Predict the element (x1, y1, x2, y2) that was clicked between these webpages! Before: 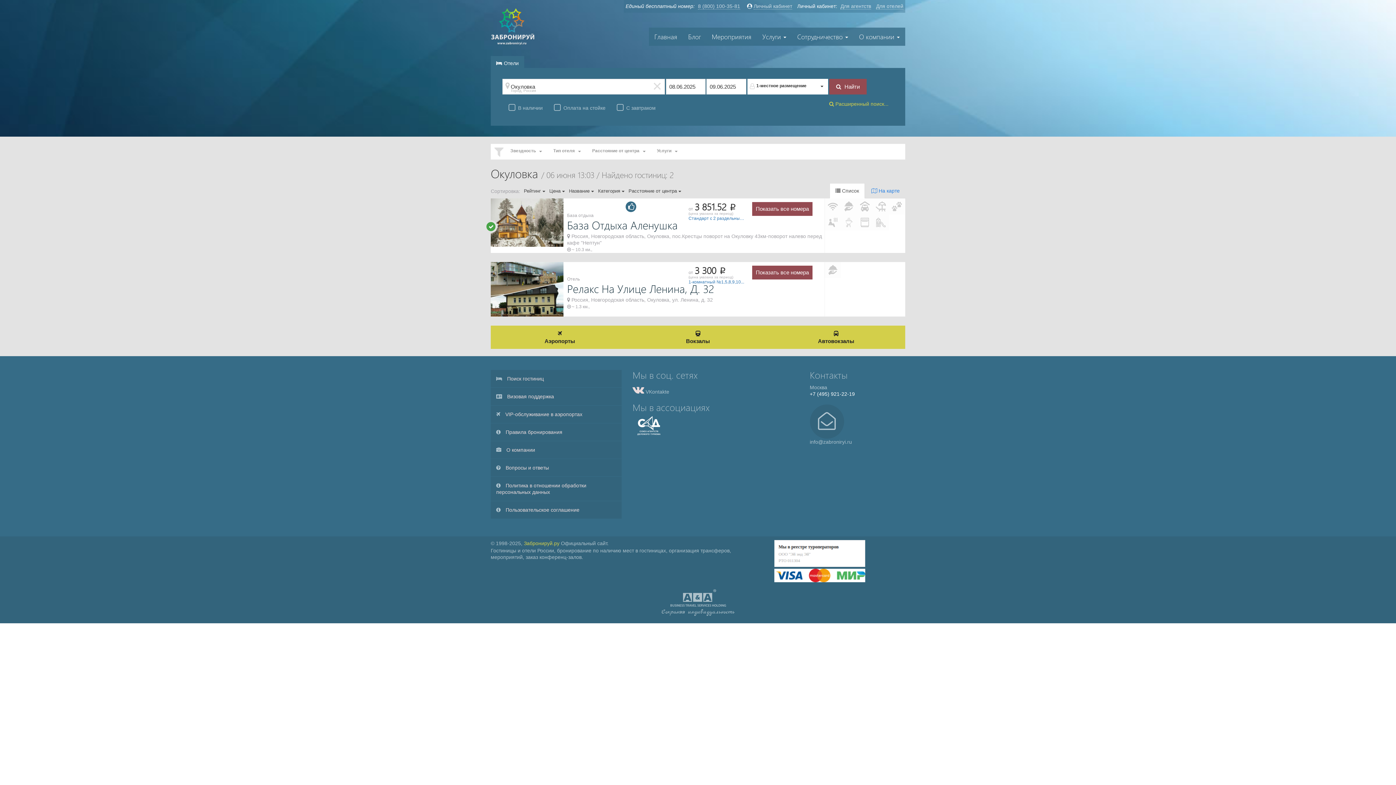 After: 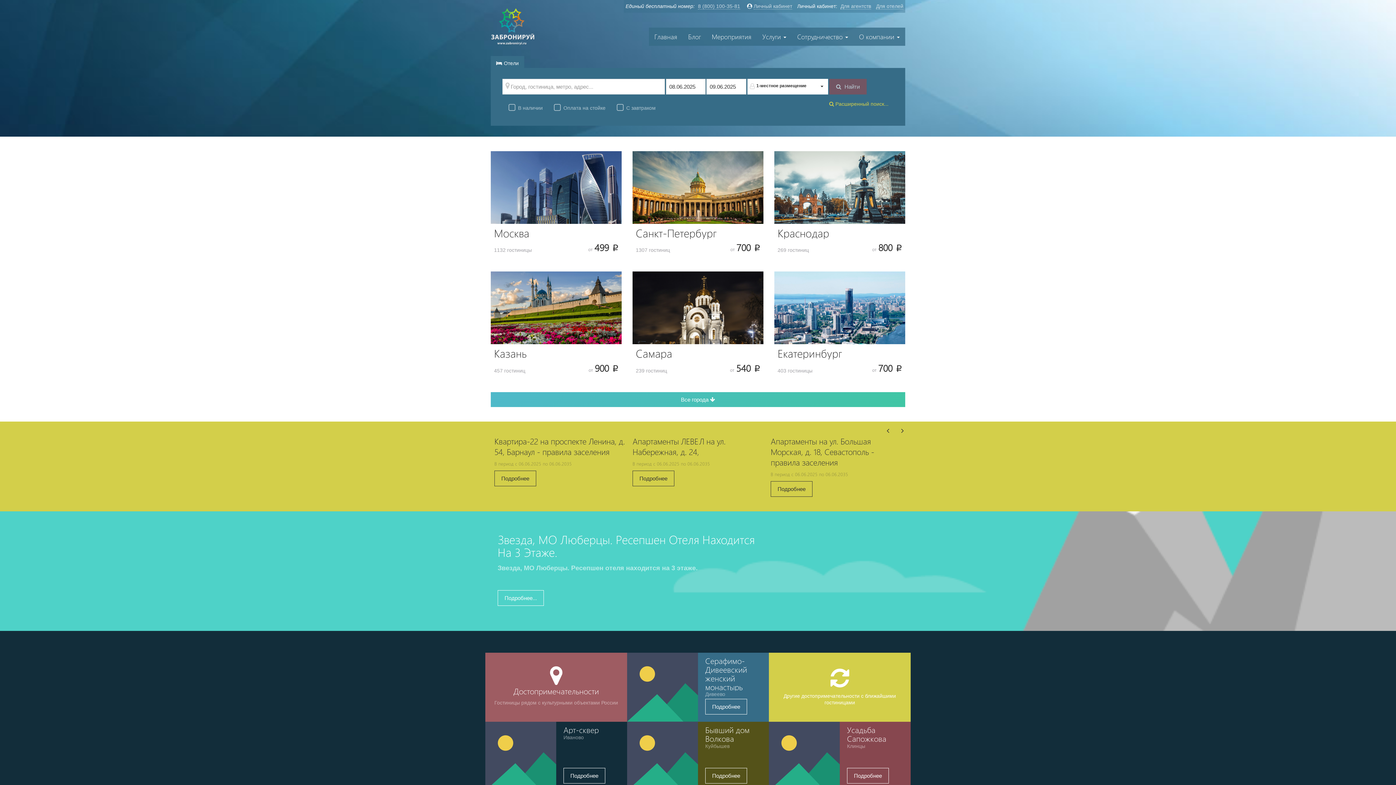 Action: bbox: (524, 540, 559, 546) label: Забронируй.ру